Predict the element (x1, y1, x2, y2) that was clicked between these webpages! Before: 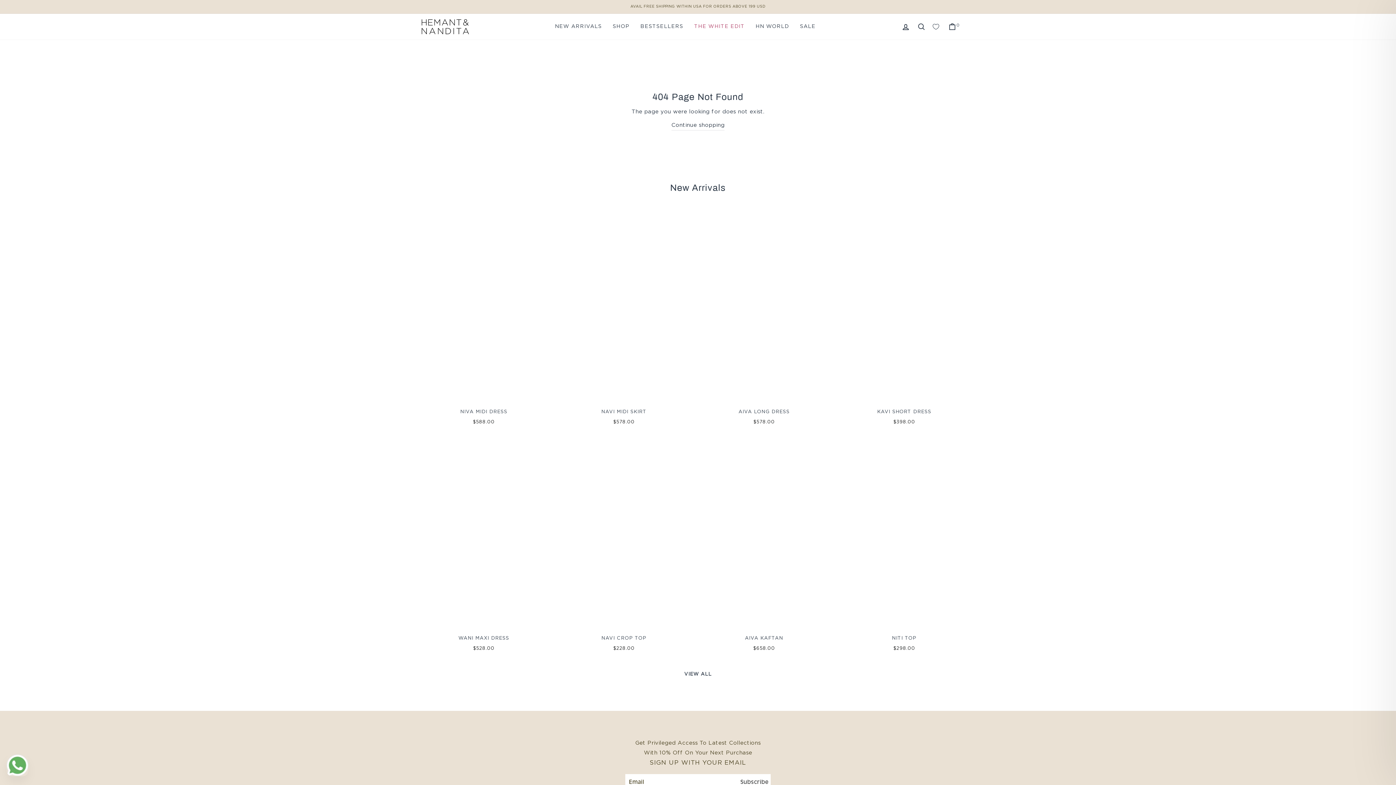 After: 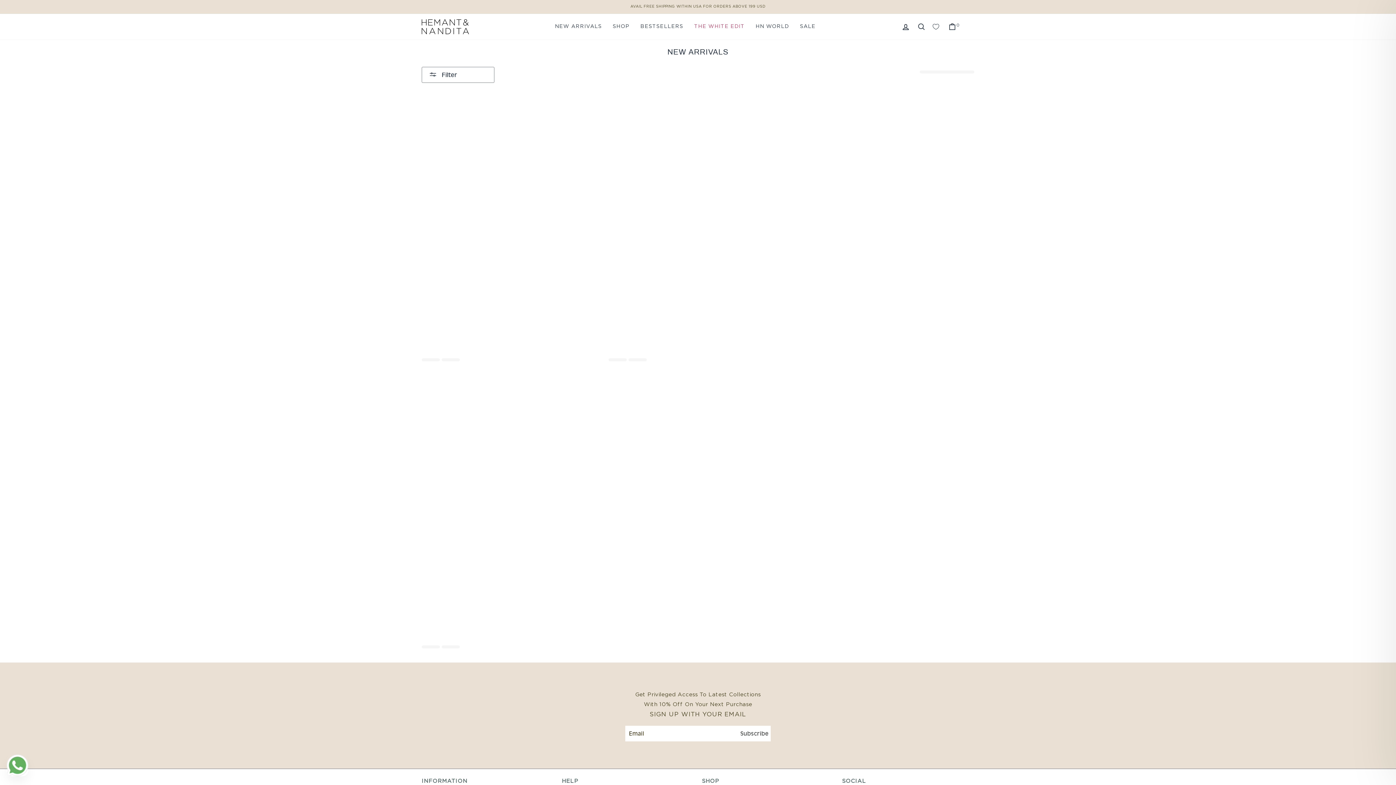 Action: bbox: (675, 665, 720, 684) label: VIEW ALL